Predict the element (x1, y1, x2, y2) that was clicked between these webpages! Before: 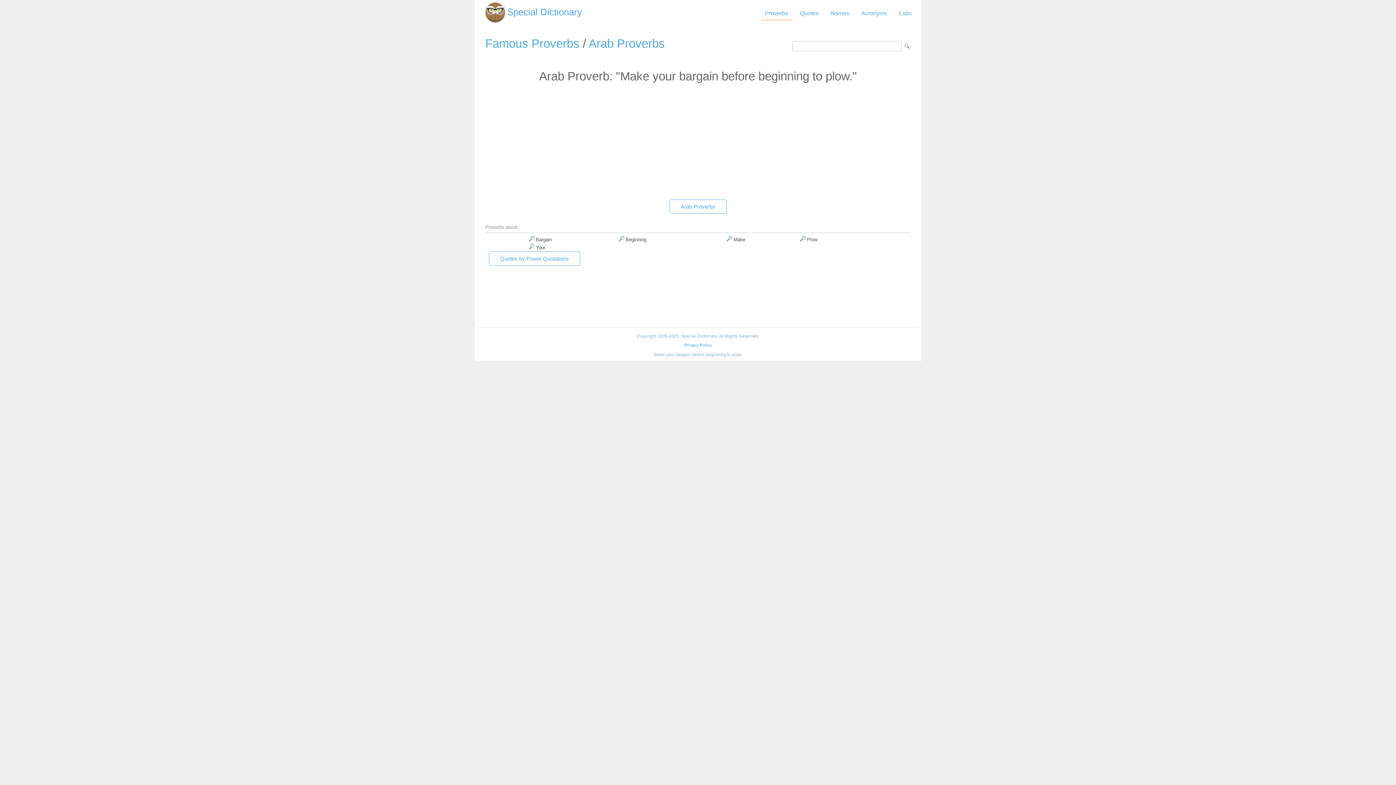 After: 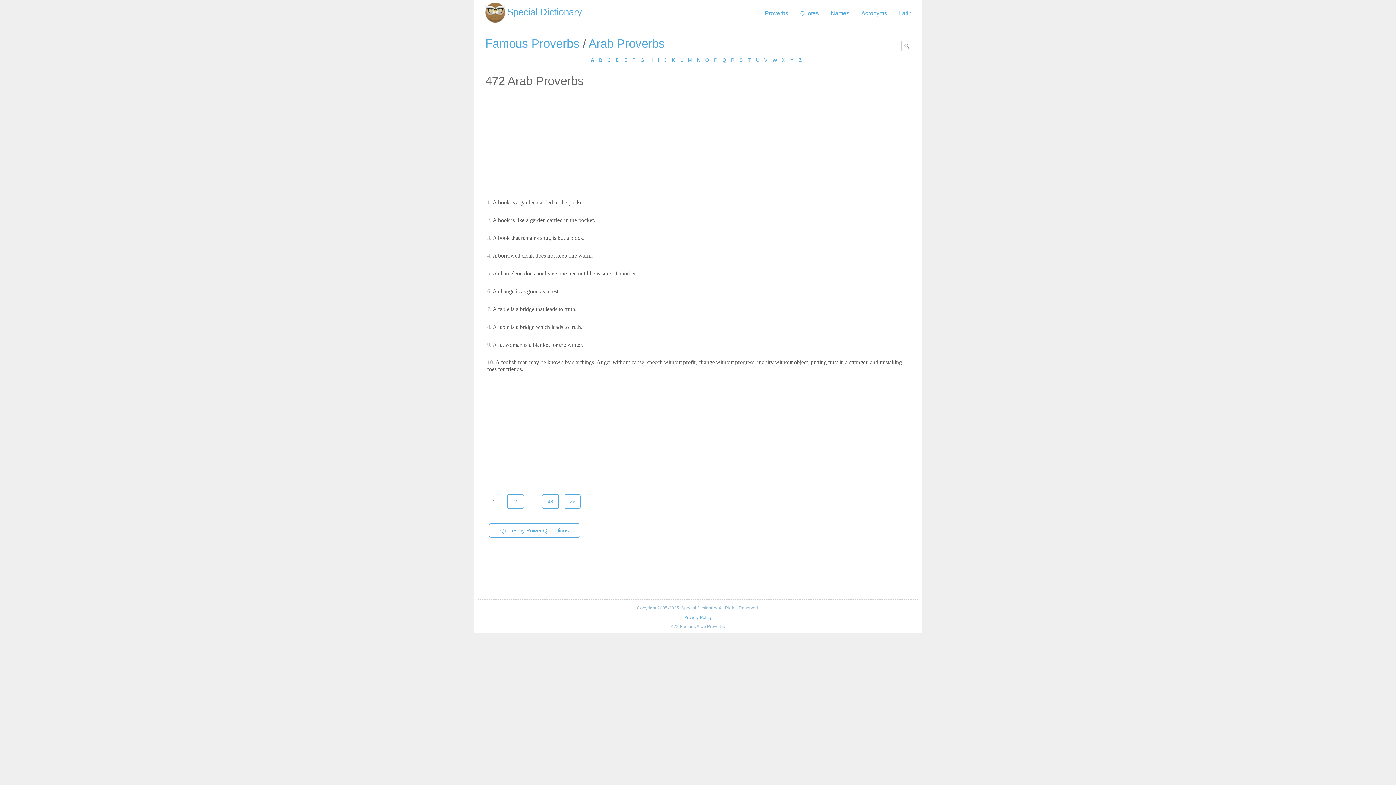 Action: label: Arab Proverbs bbox: (588, 36, 665, 50)